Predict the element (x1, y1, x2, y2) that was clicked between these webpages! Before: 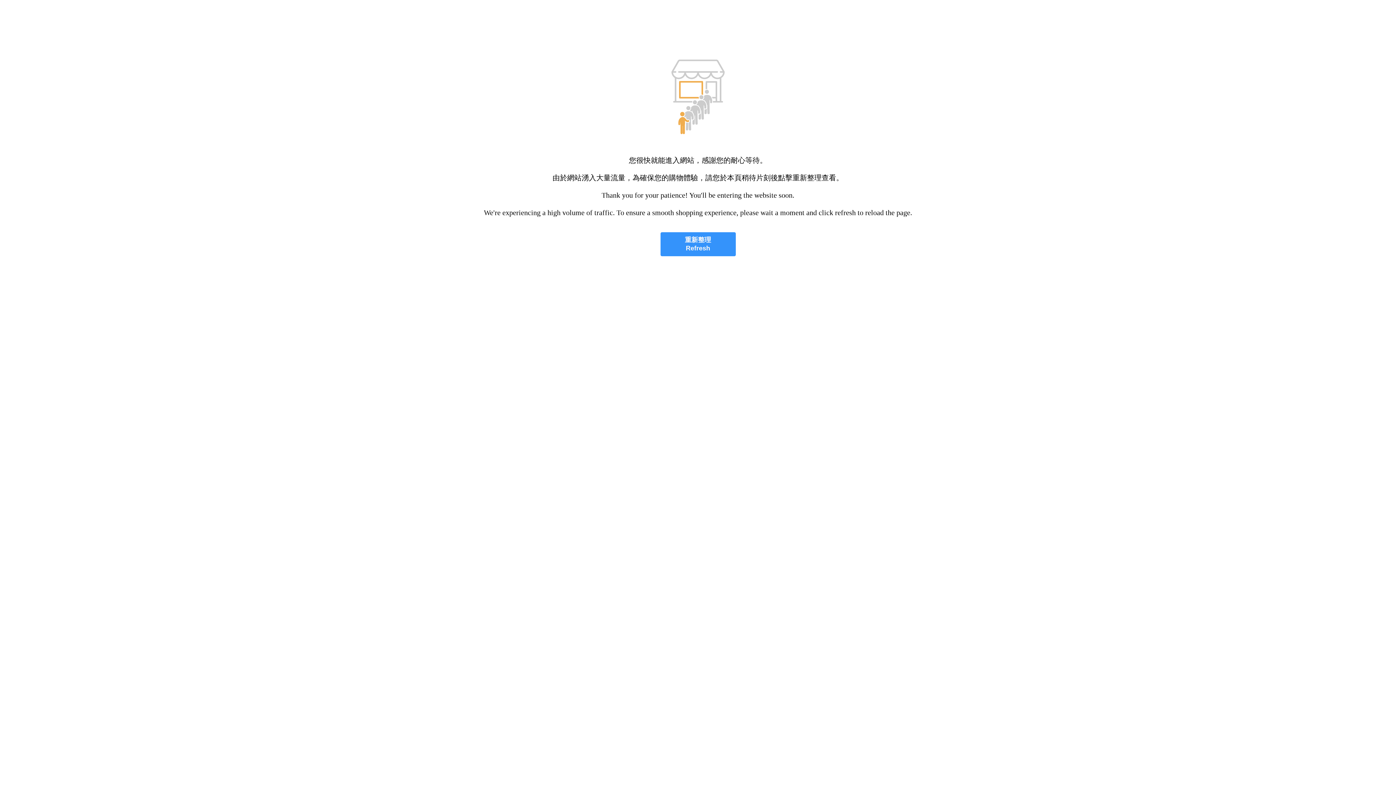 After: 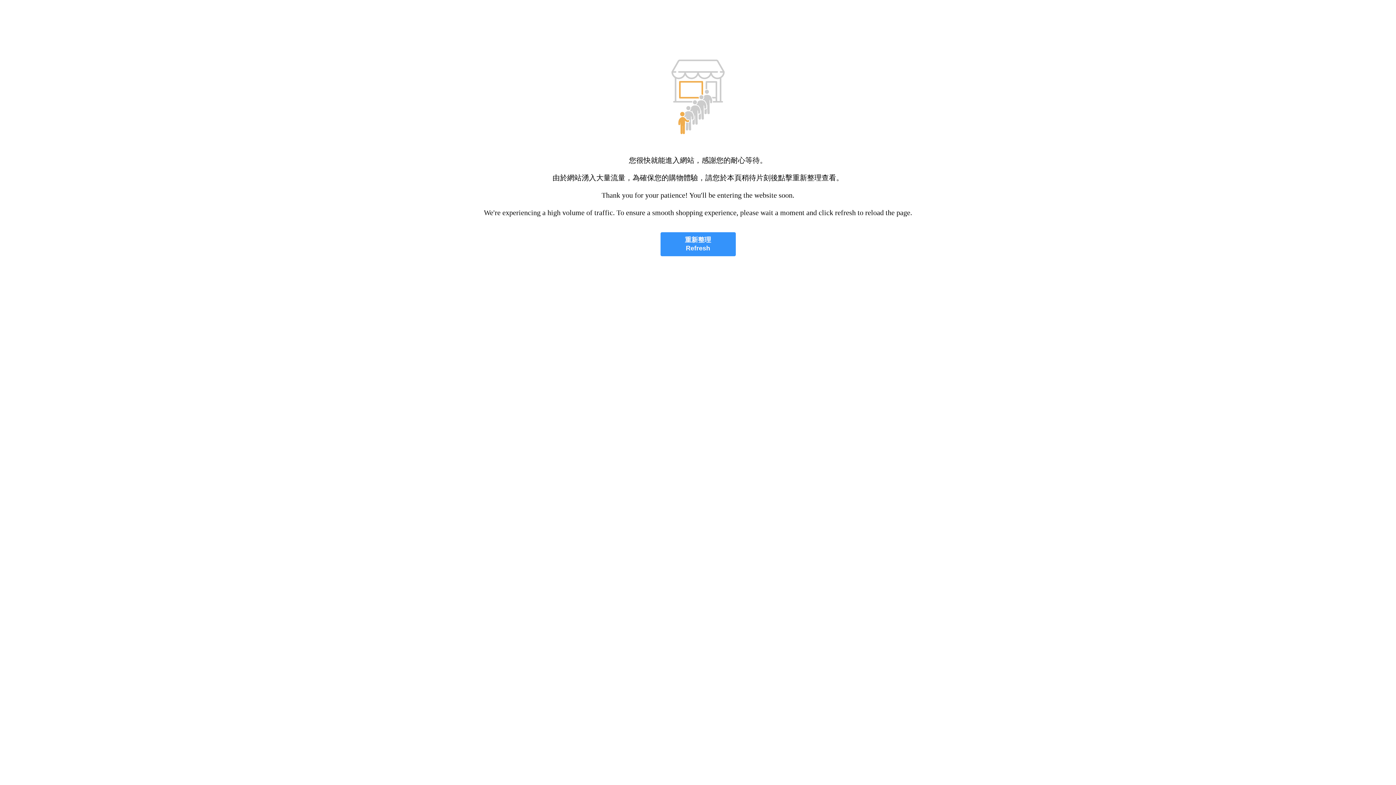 Action: label: 重新整理
Refresh bbox: (660, 232, 735, 256)